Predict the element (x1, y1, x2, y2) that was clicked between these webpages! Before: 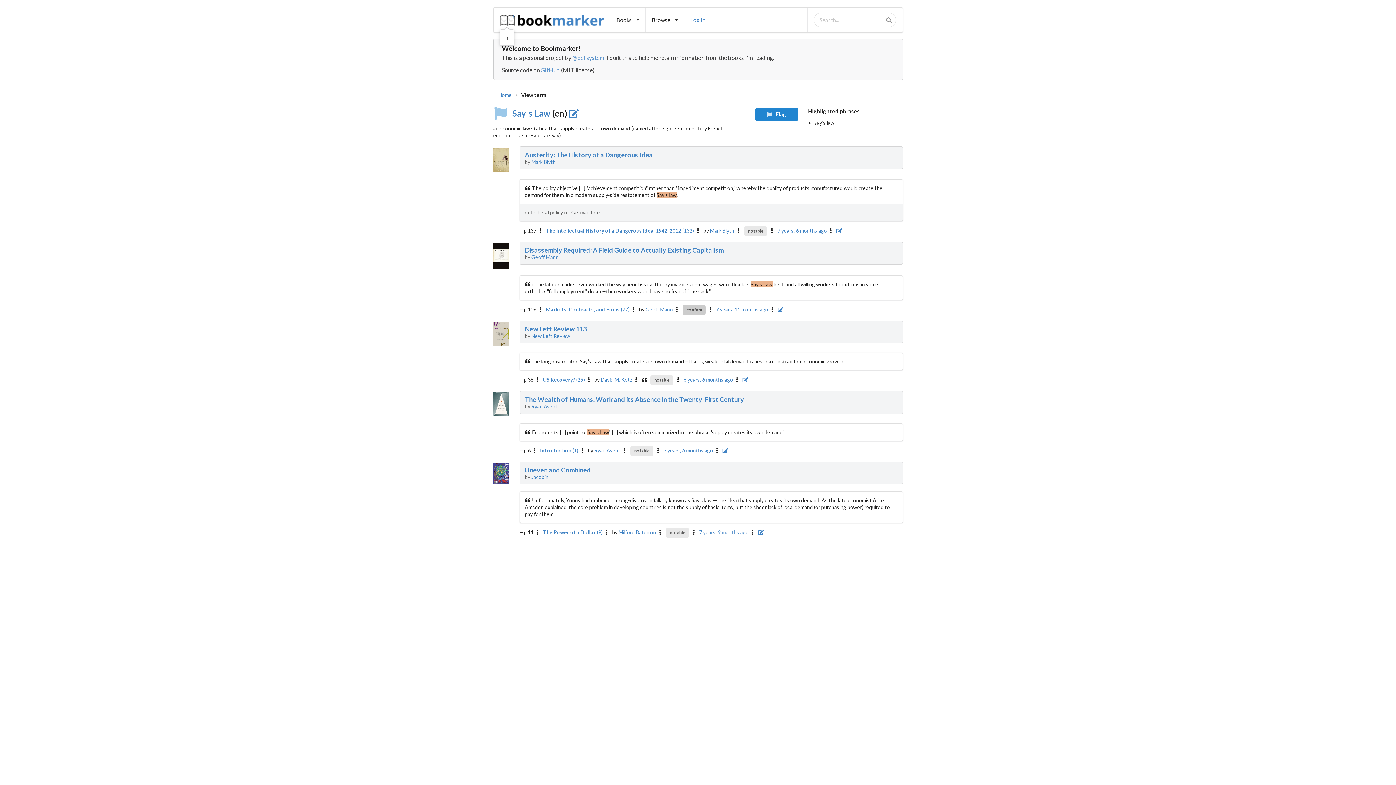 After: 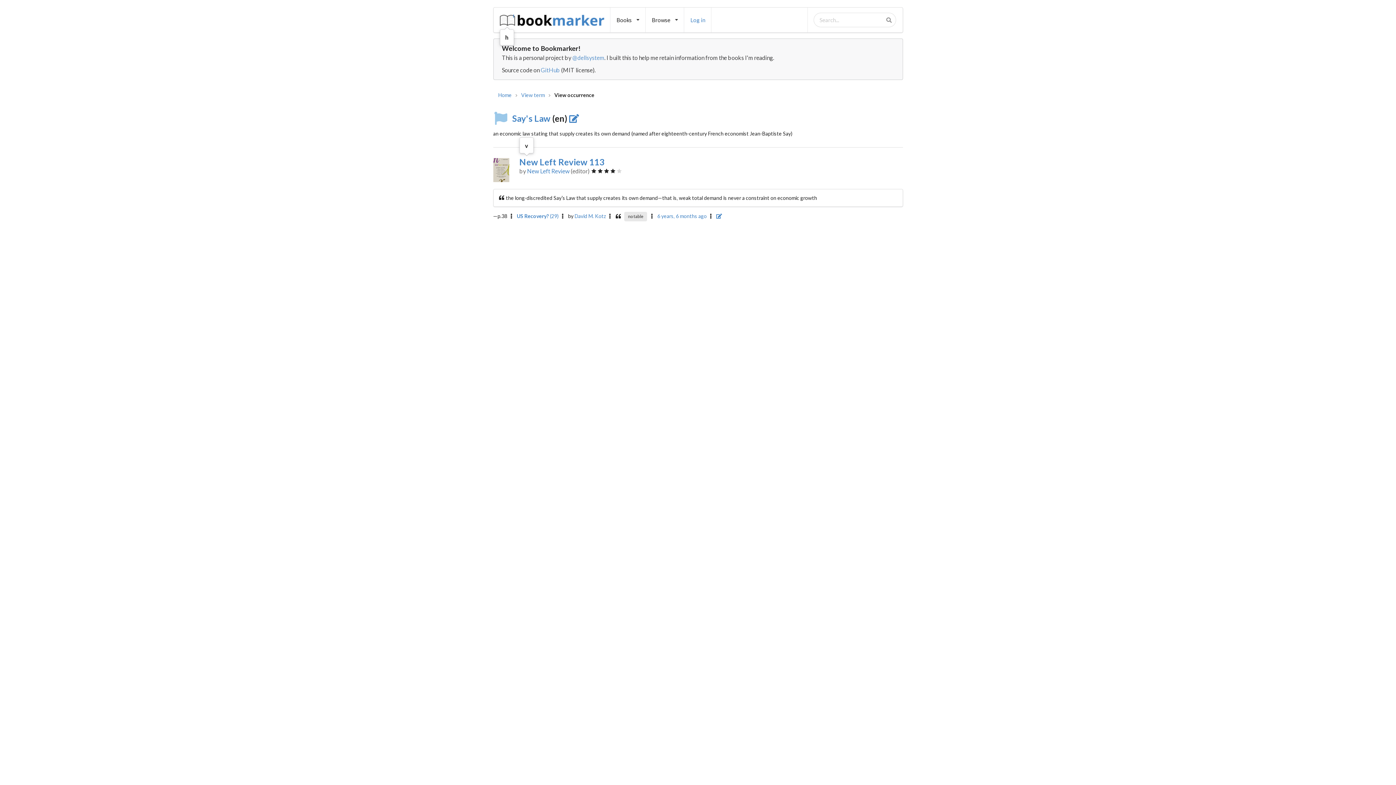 Action: label: 6 years, 6 months ago  bbox: (683, 376, 734, 382)